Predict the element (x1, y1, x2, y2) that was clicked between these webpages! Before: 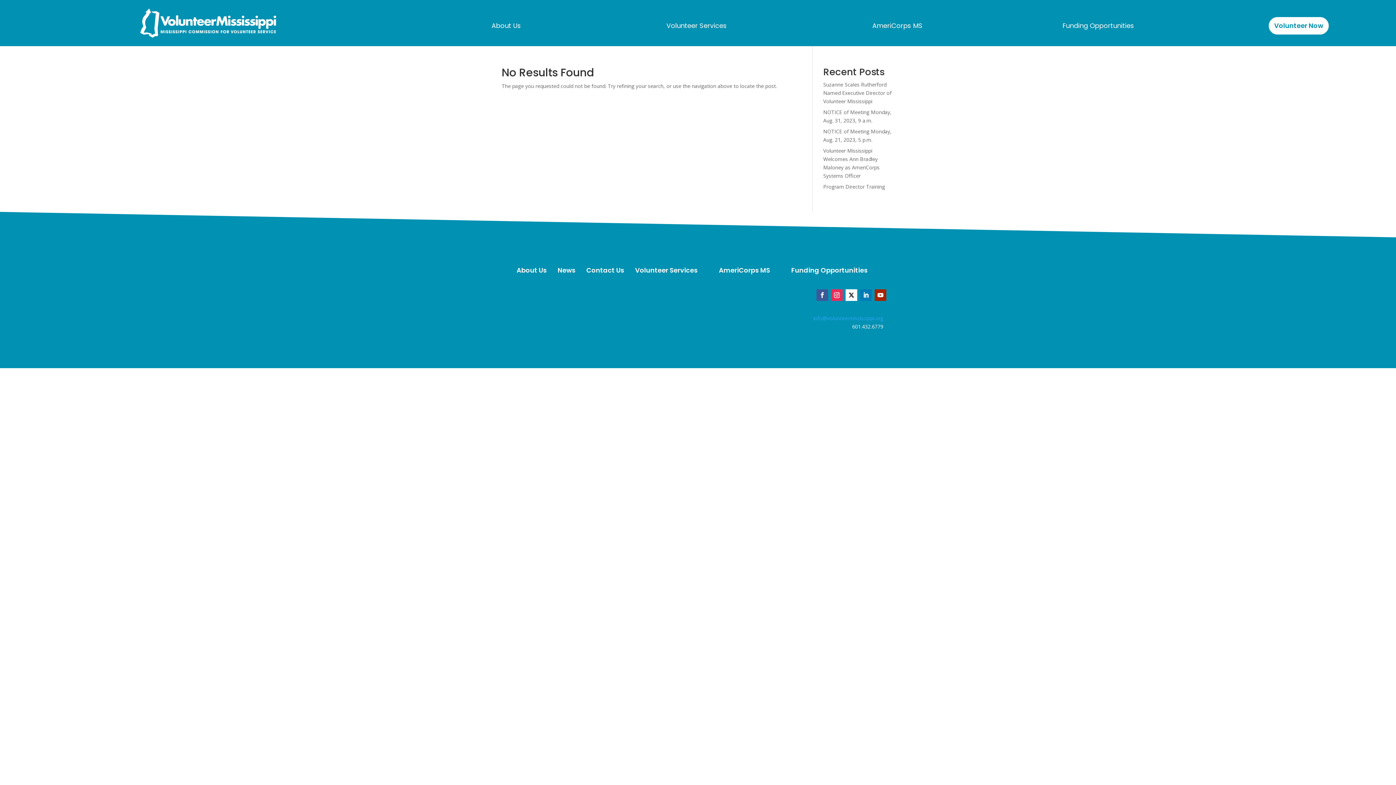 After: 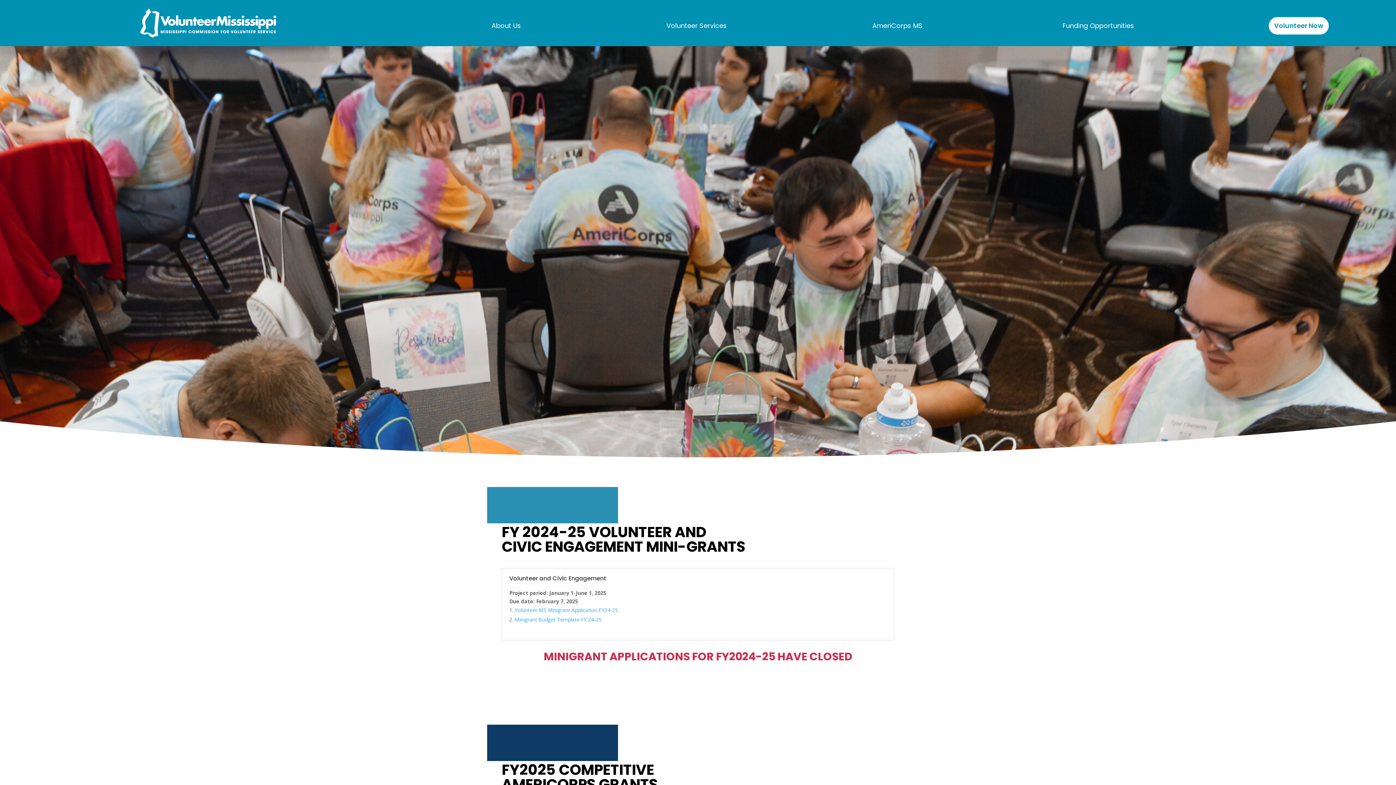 Action: label: Funding Opportunities bbox: (786, 261, 873, 279)